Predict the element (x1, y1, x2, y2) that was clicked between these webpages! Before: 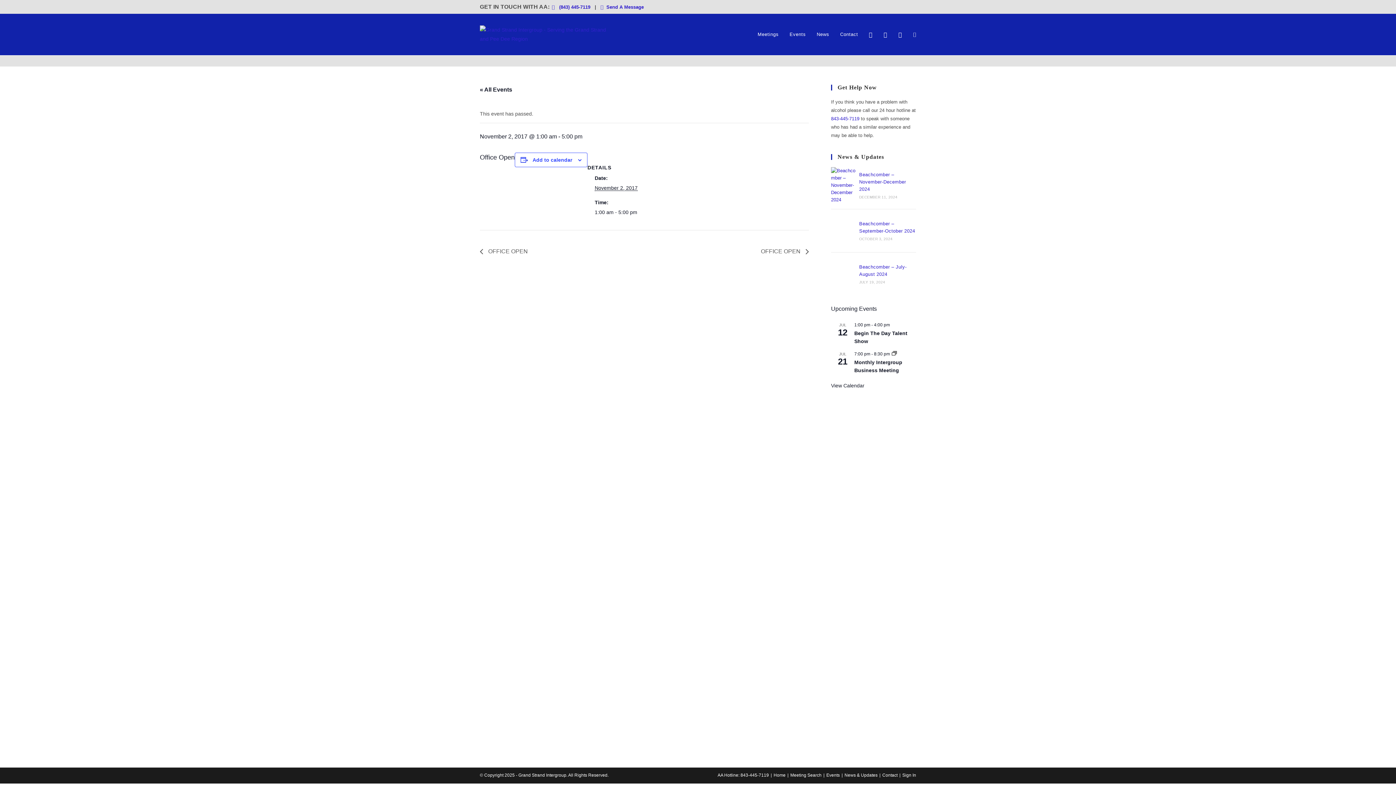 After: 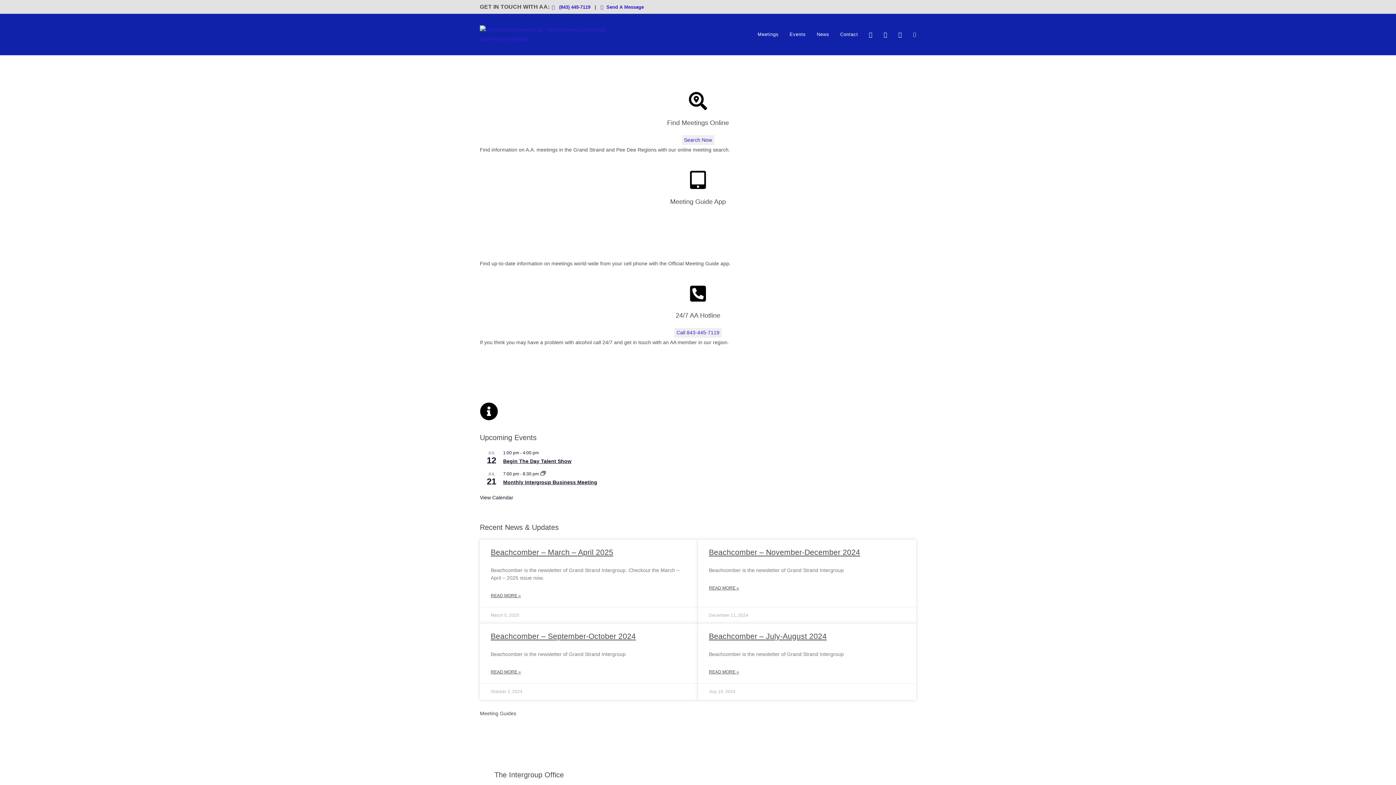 Action: bbox: (863, 21, 878, 48)